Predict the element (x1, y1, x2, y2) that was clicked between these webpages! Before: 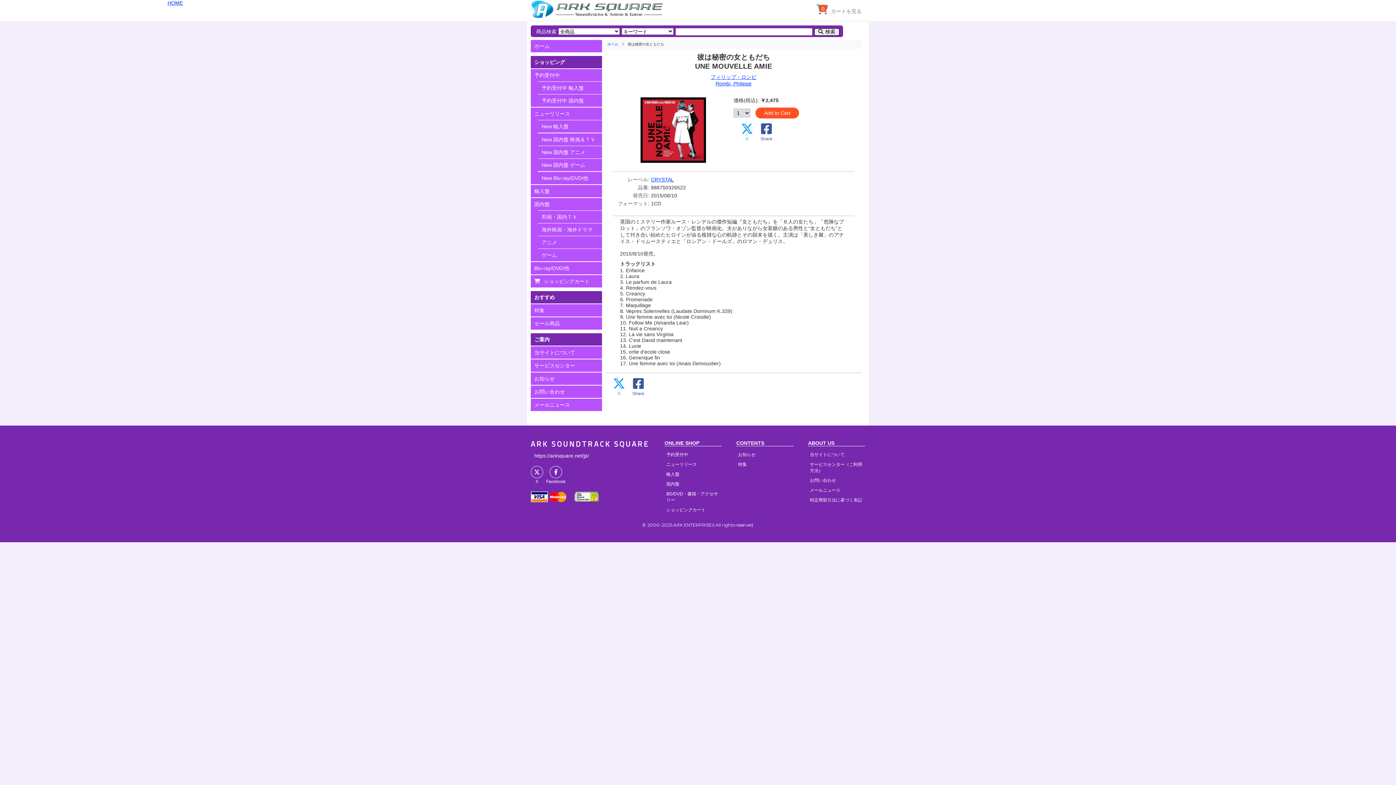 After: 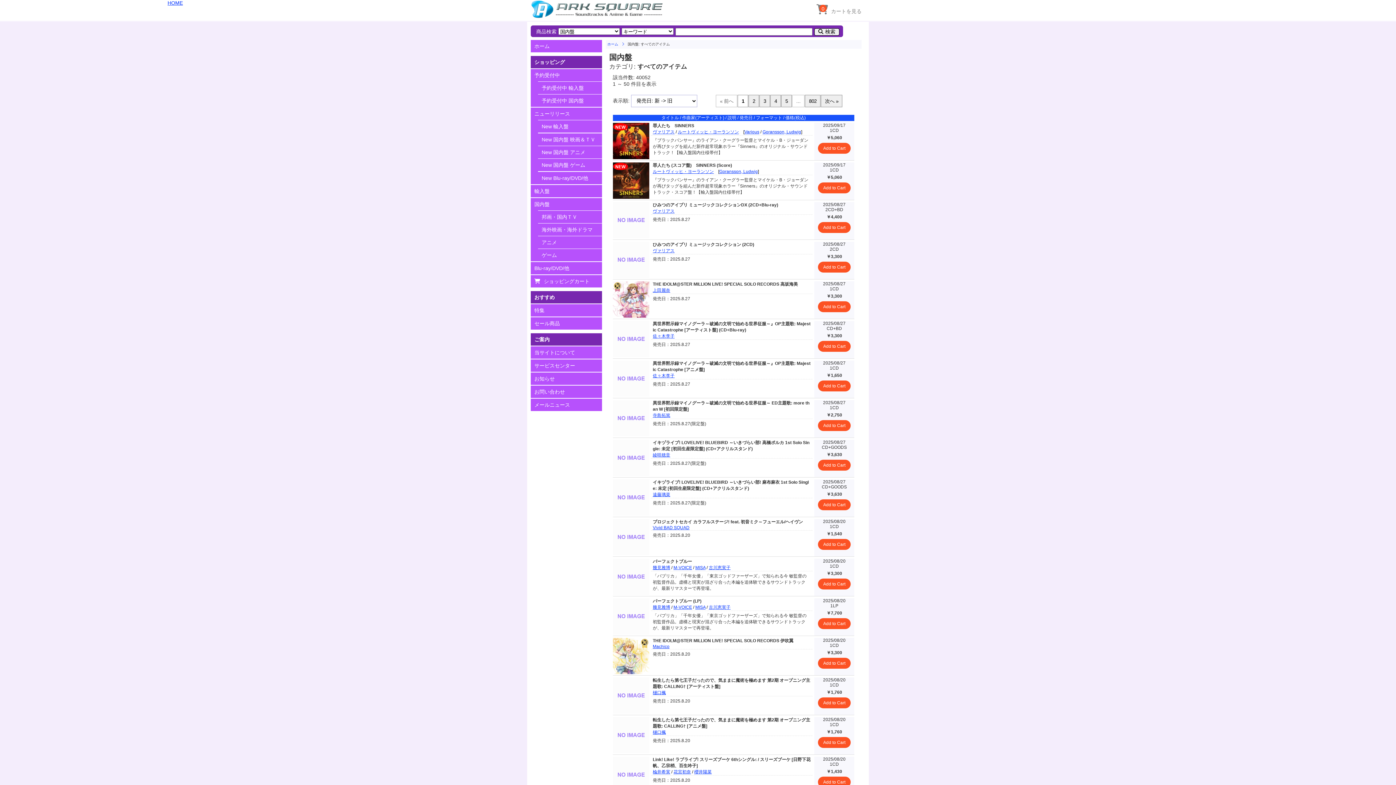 Action: label: 国内盤 bbox: (664, 479, 721, 489)